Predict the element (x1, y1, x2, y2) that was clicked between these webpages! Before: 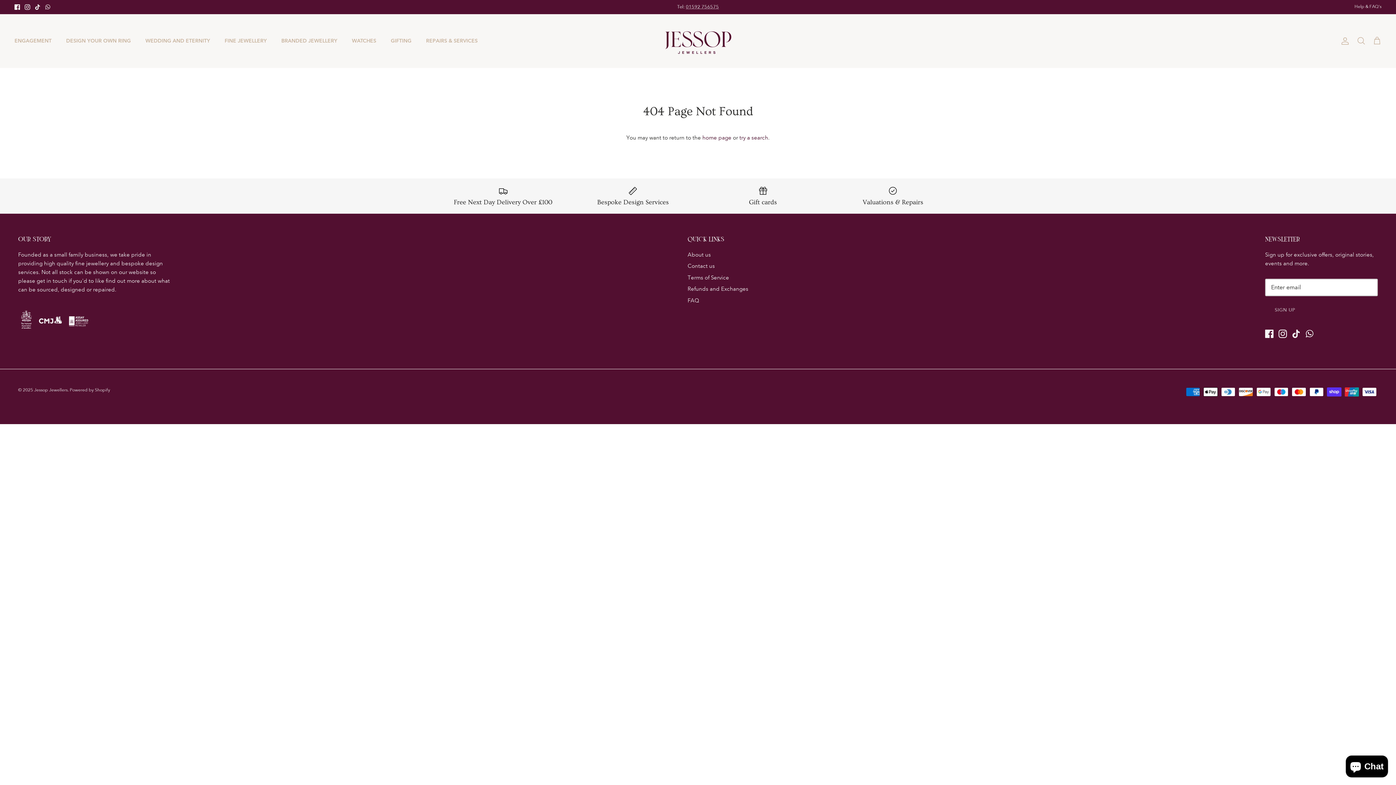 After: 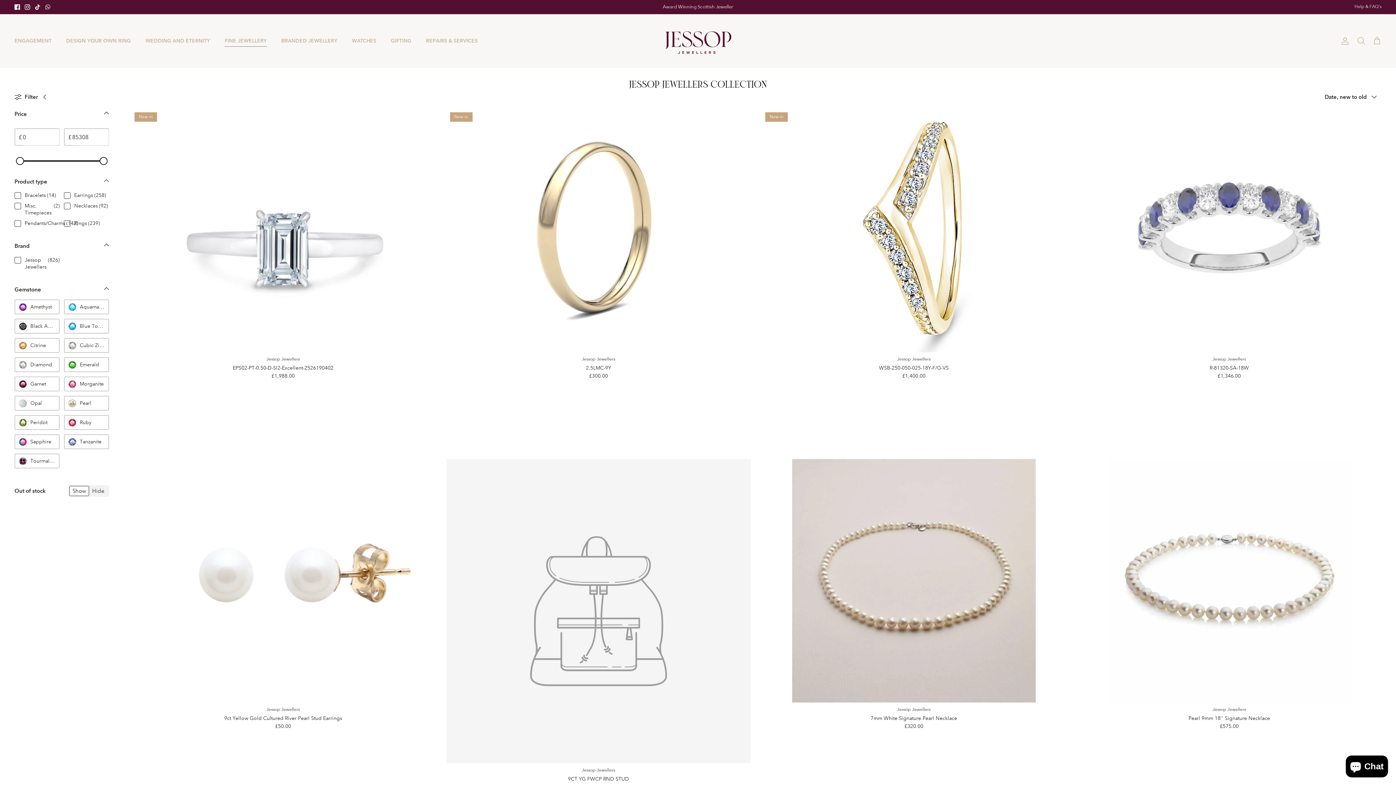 Action: label: FINE JEWELLERY bbox: (218, 29, 273, 52)